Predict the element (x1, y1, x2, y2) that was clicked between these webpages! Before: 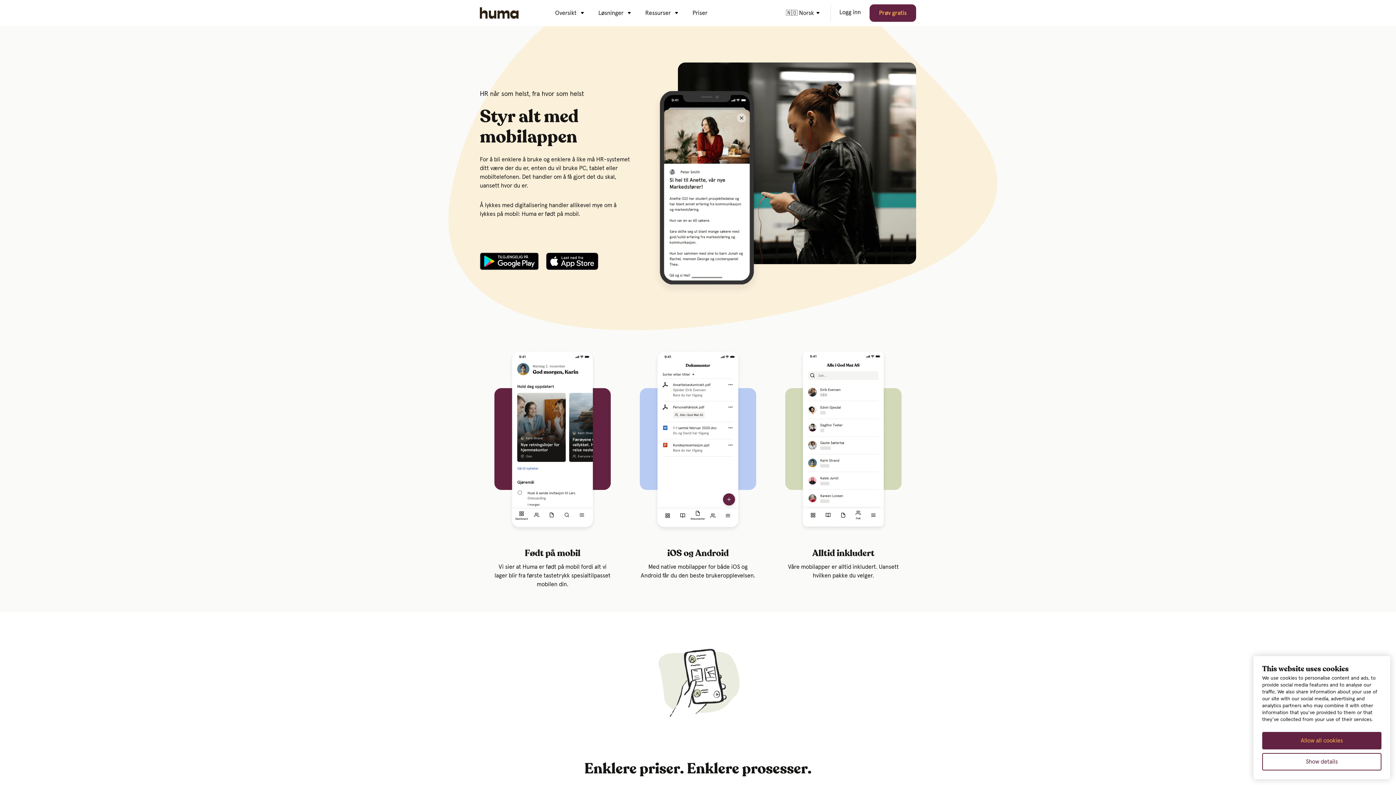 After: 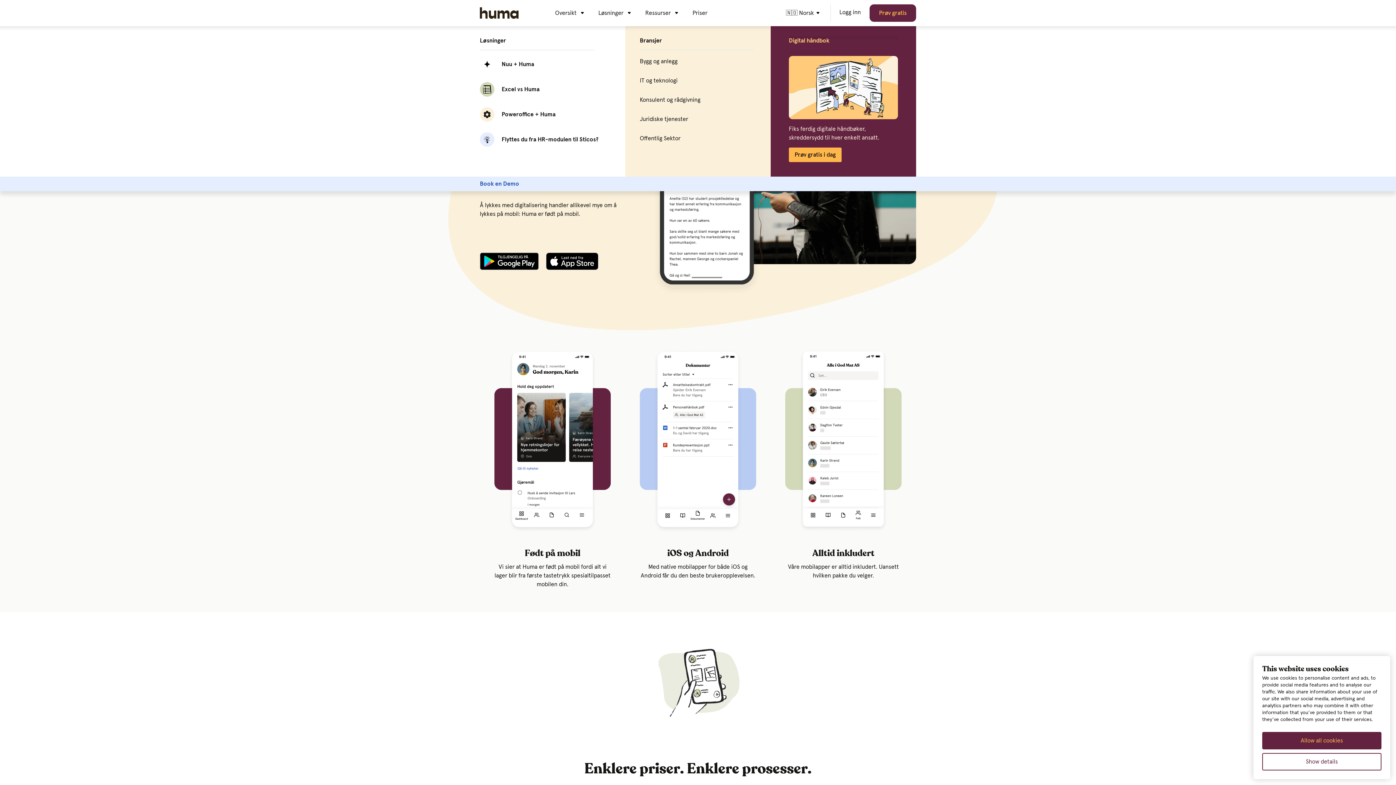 Action: bbox: (598, 8, 629, 17) label: Løsninger